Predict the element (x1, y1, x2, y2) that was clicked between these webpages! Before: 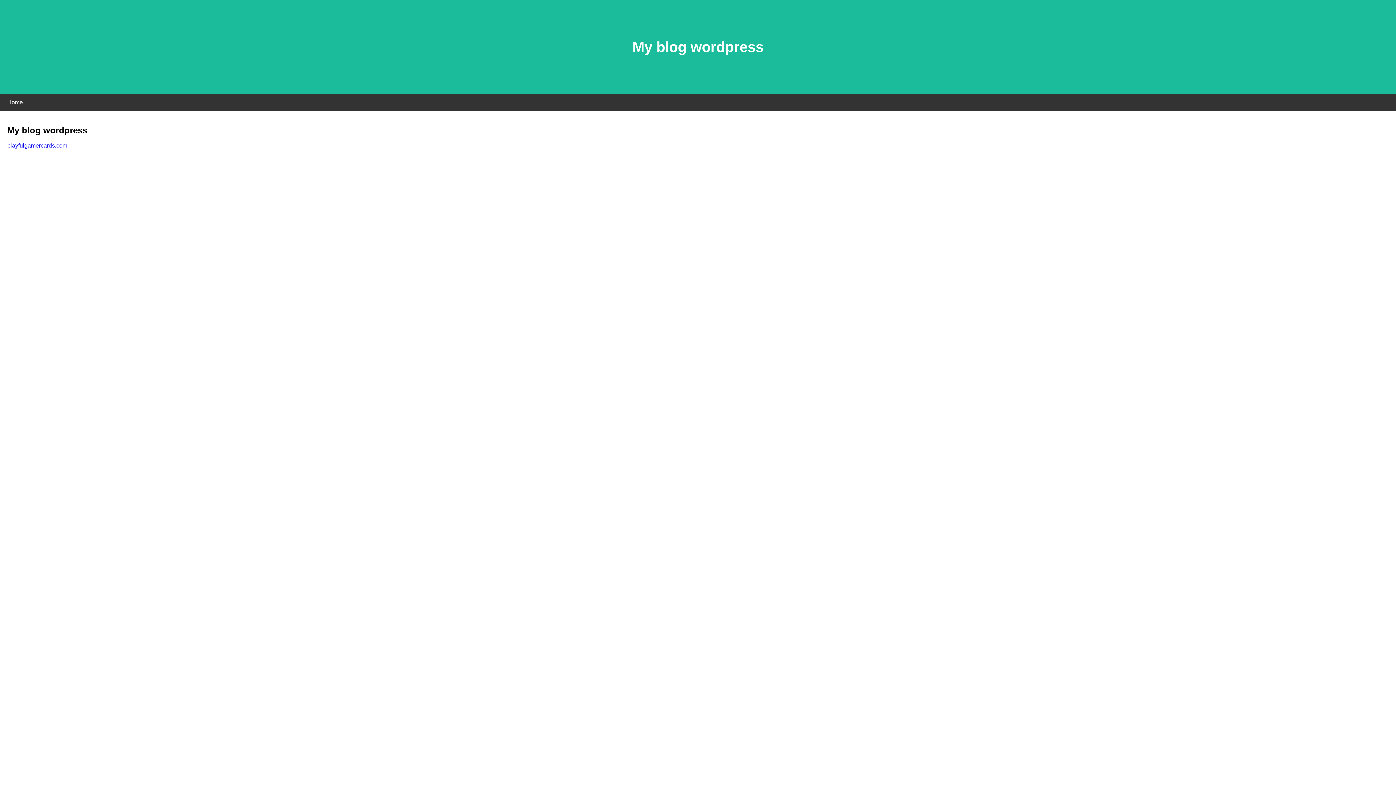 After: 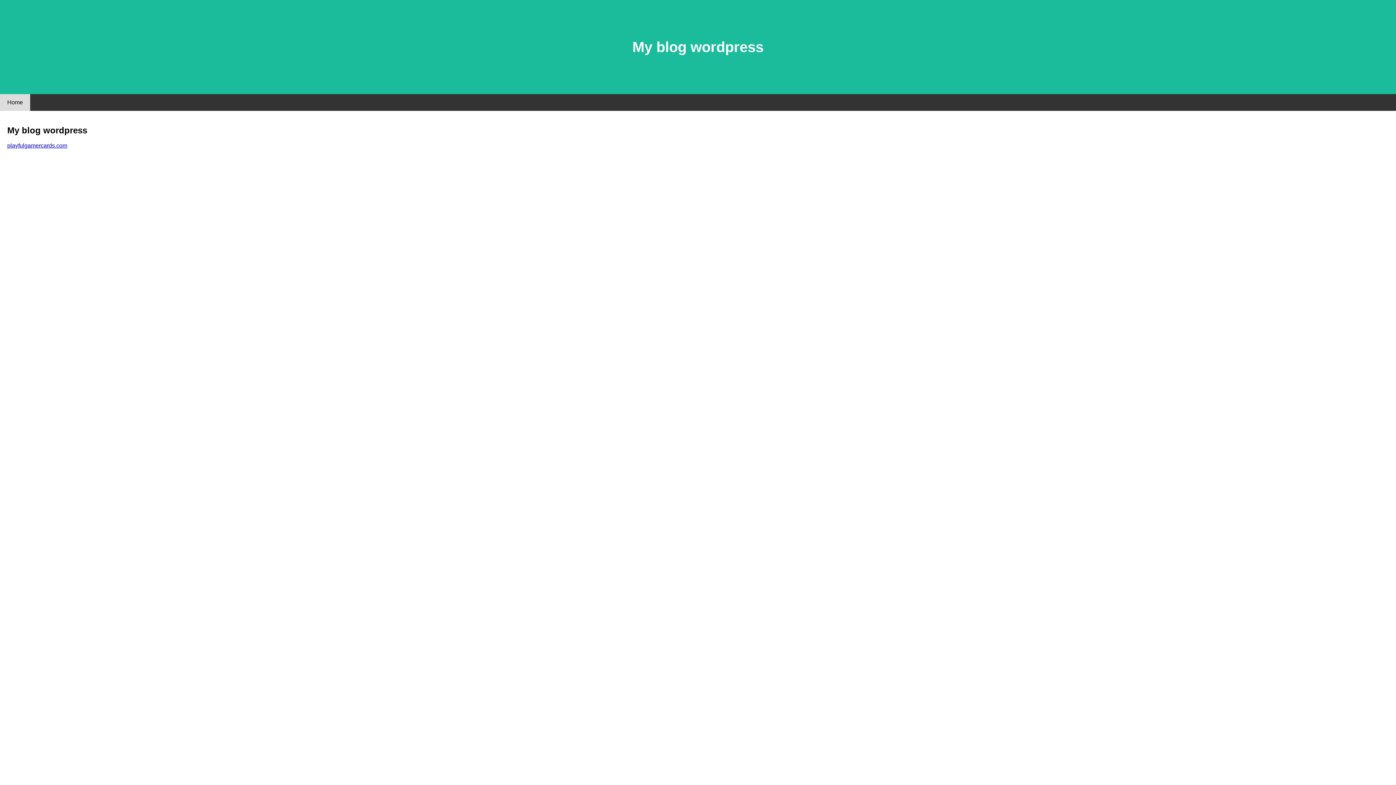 Action: label: Home bbox: (0, 94, 30, 110)